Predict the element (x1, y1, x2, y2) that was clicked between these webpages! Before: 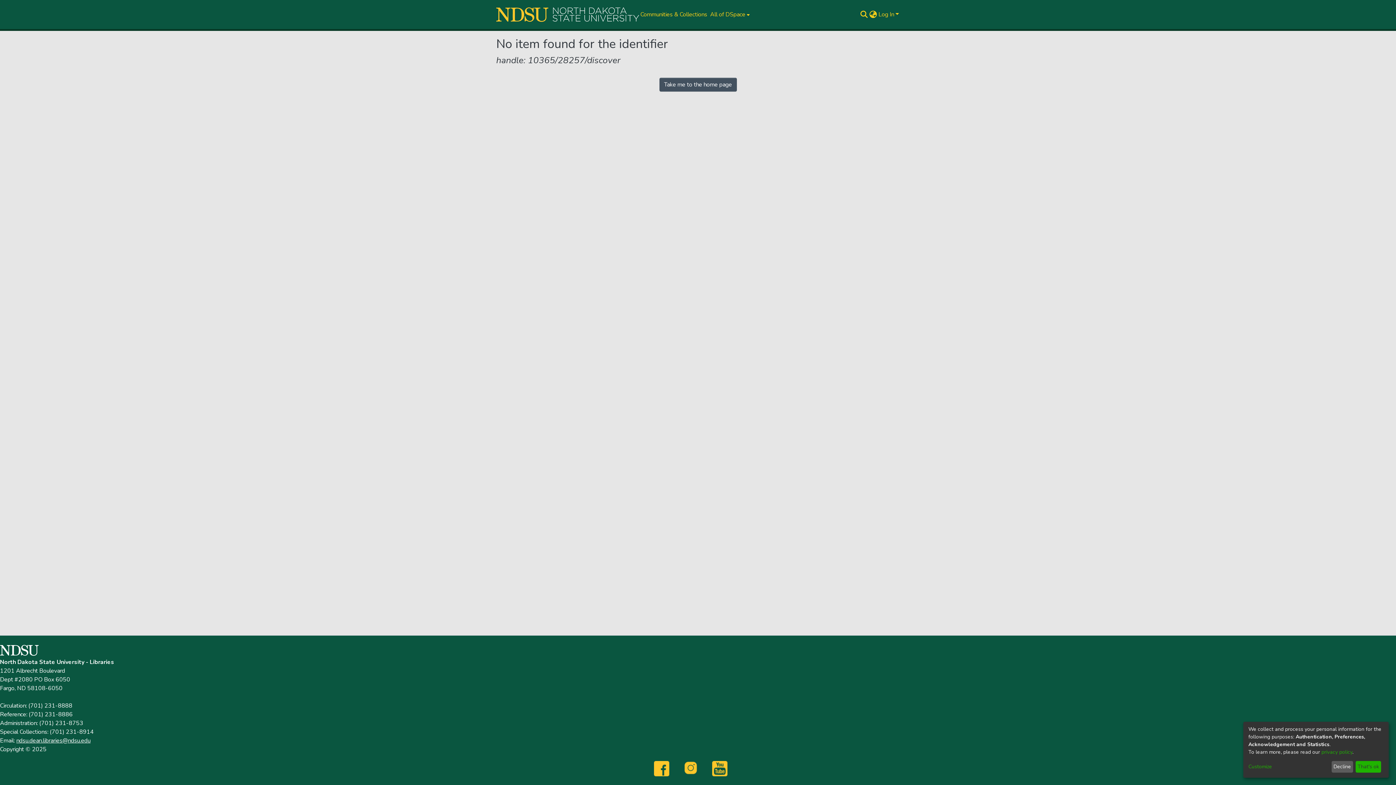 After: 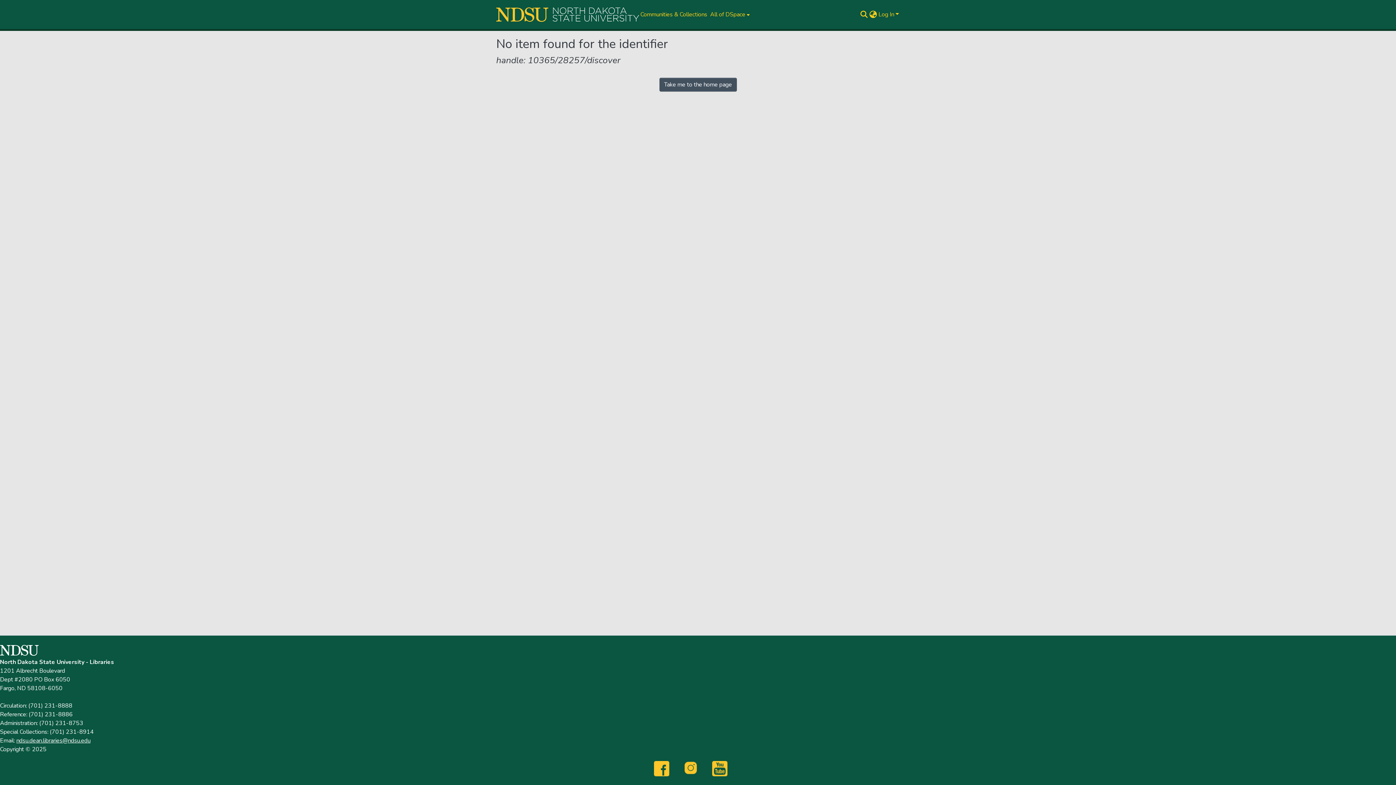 Action: label: That's ok bbox: (1355, 761, 1381, 773)